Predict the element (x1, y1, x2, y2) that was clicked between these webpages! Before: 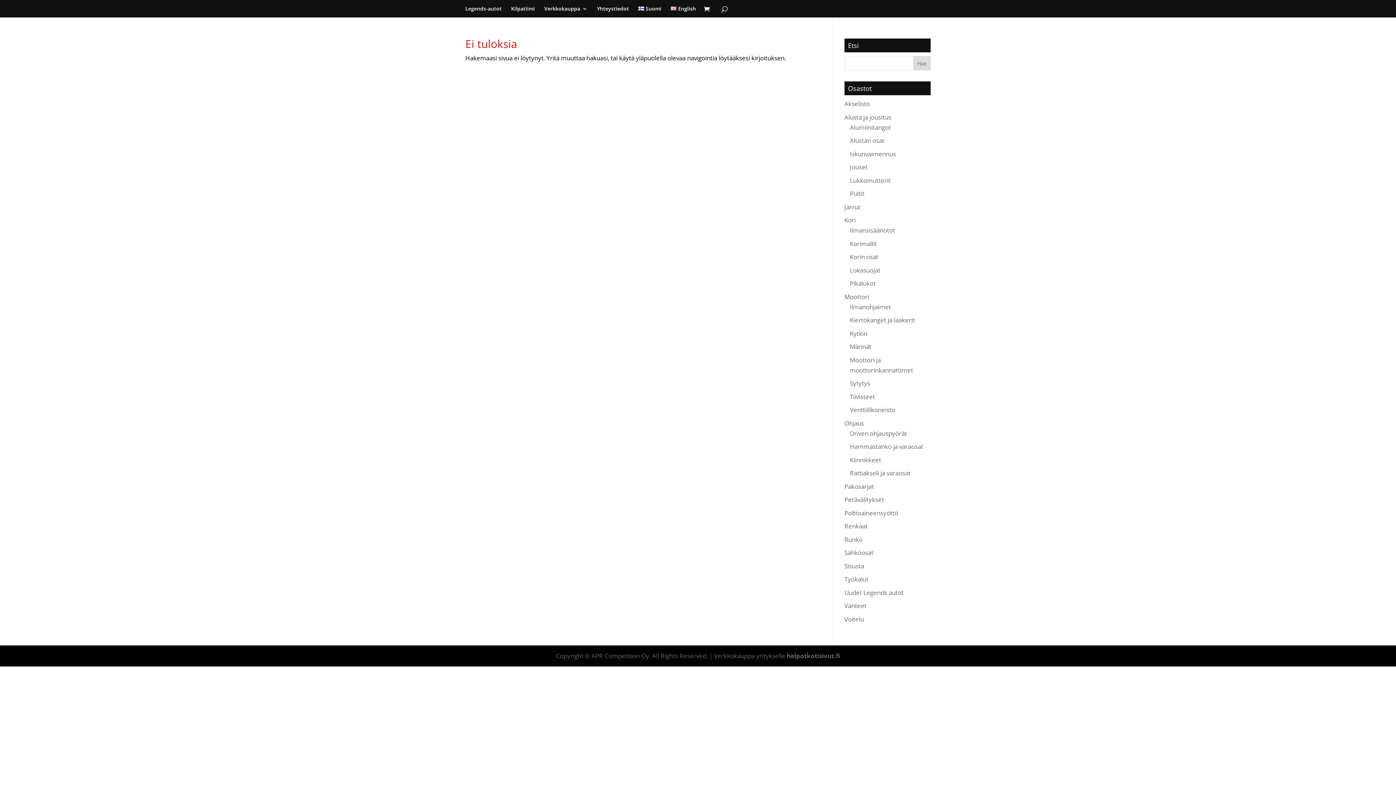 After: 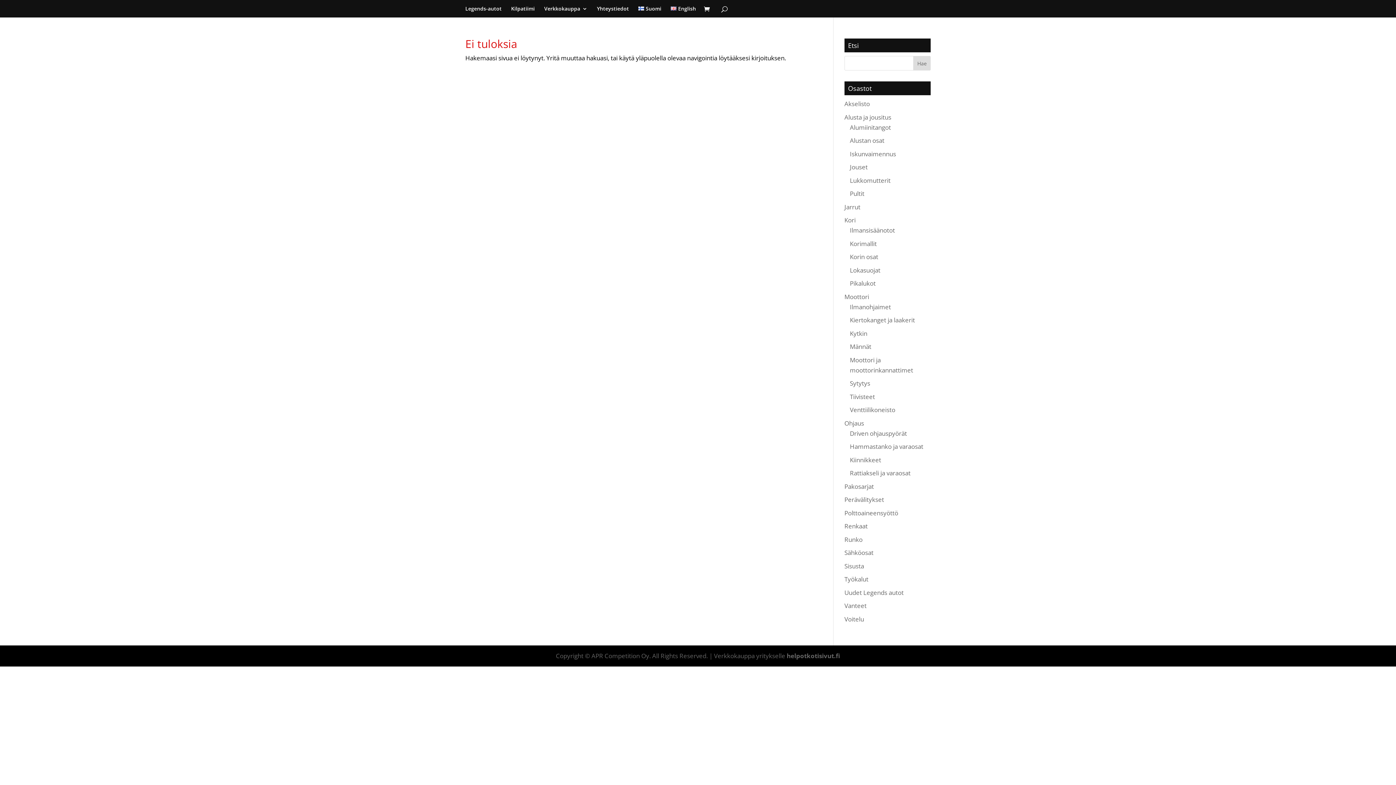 Action: bbox: (511, 6, 534, 17) label: Kilpatiimi